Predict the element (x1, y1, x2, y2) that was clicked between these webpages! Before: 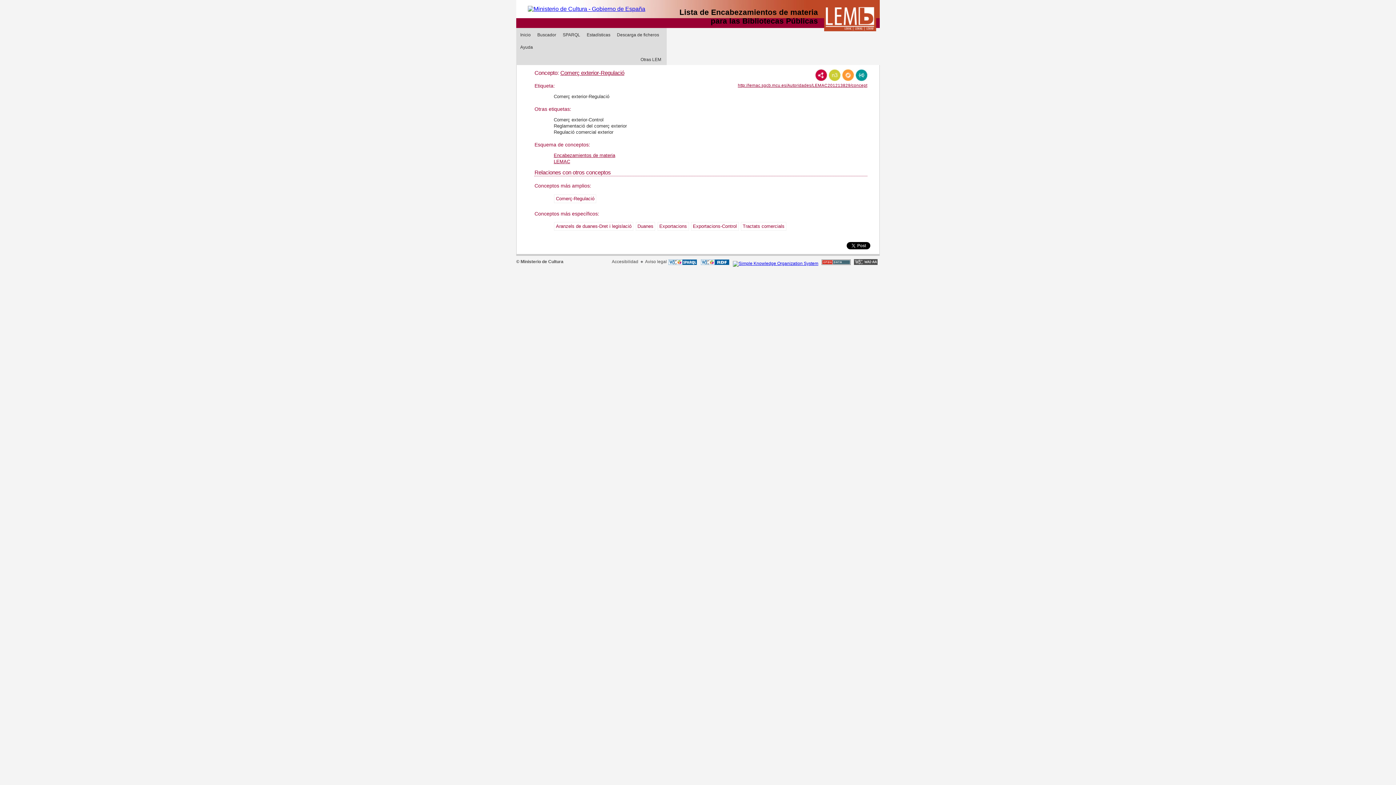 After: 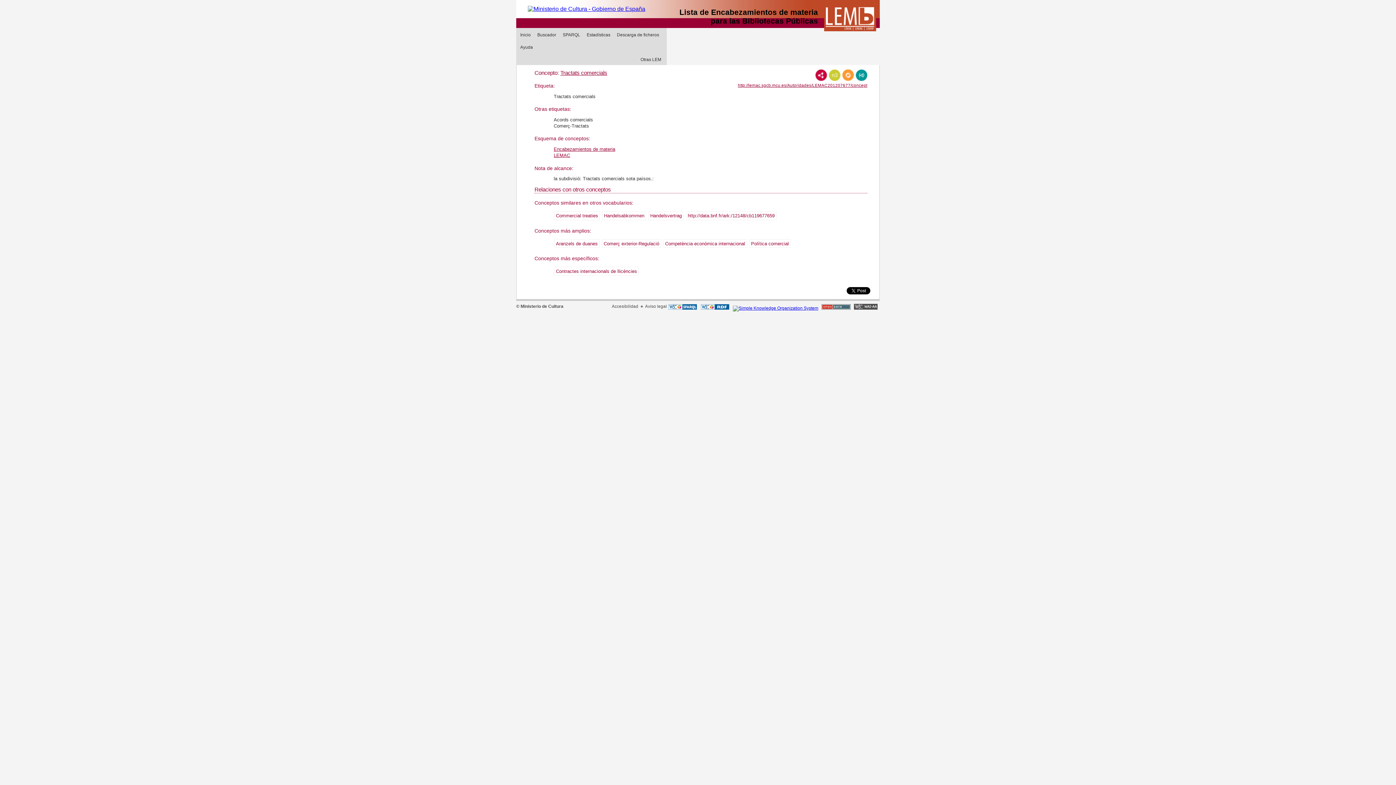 Action: bbox: (741, 222, 786, 230) label: Tractats comercials